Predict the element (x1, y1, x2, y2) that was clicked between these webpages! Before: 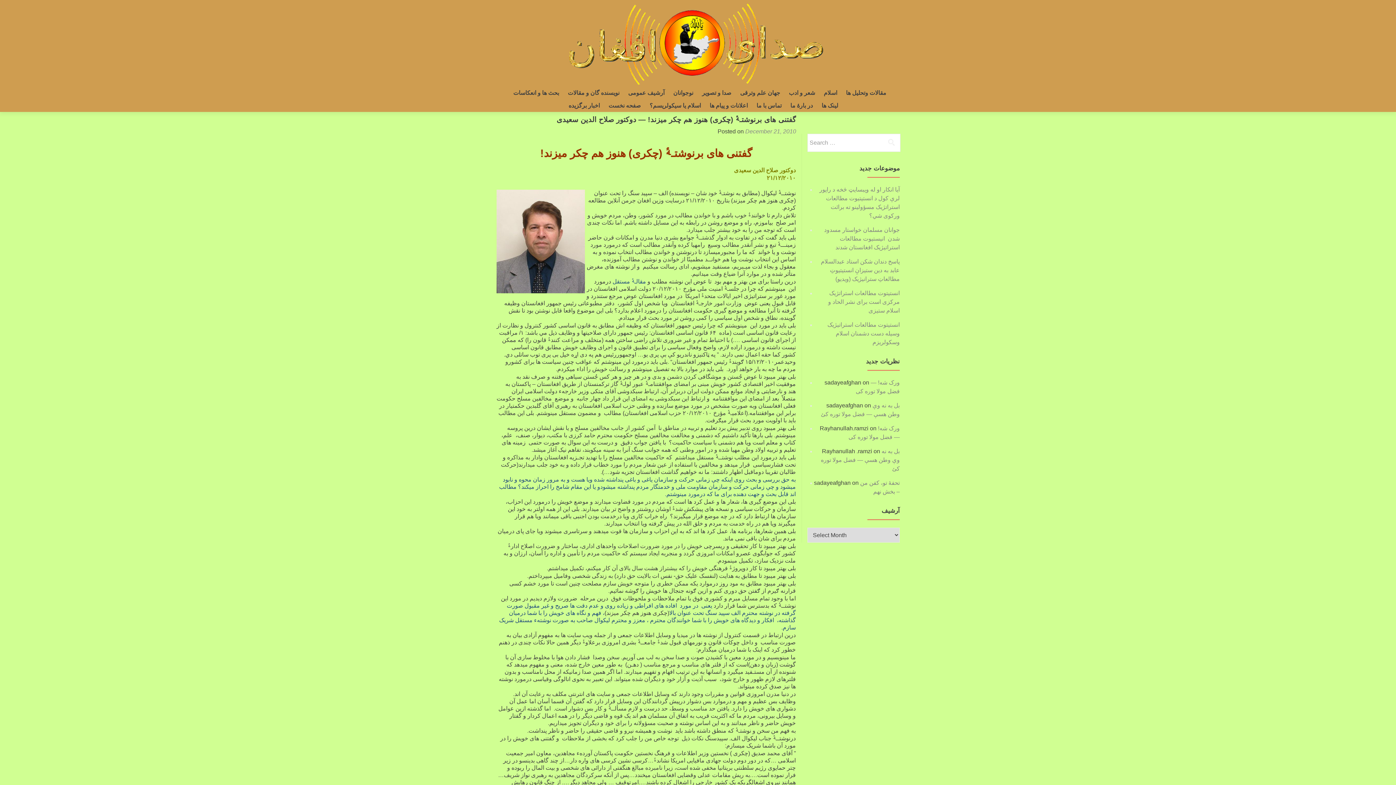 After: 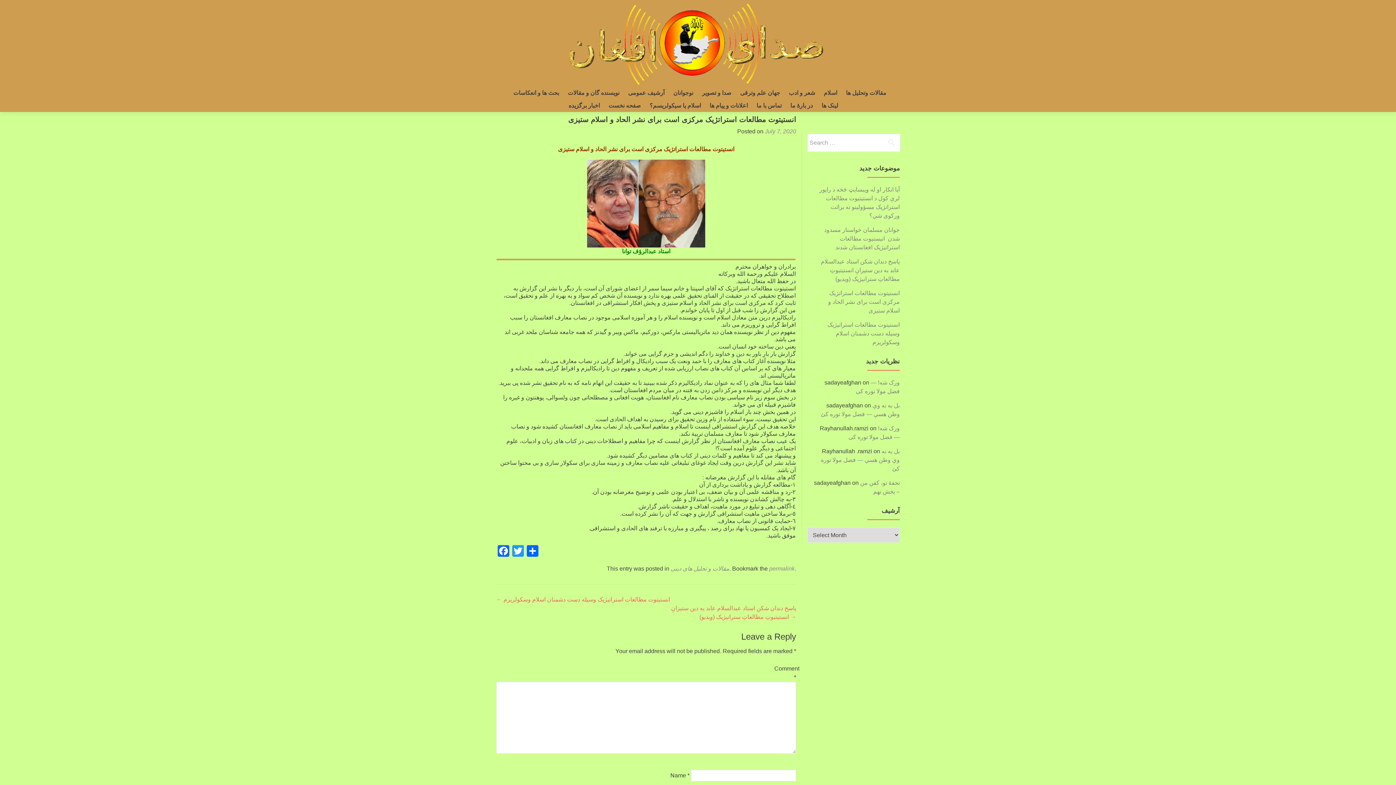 Action: bbox: (828, 290, 900, 313) label: انستیتوت مطالعات استراتژیک مرکزی است برای نشر الحاد و اسلام ستیزی